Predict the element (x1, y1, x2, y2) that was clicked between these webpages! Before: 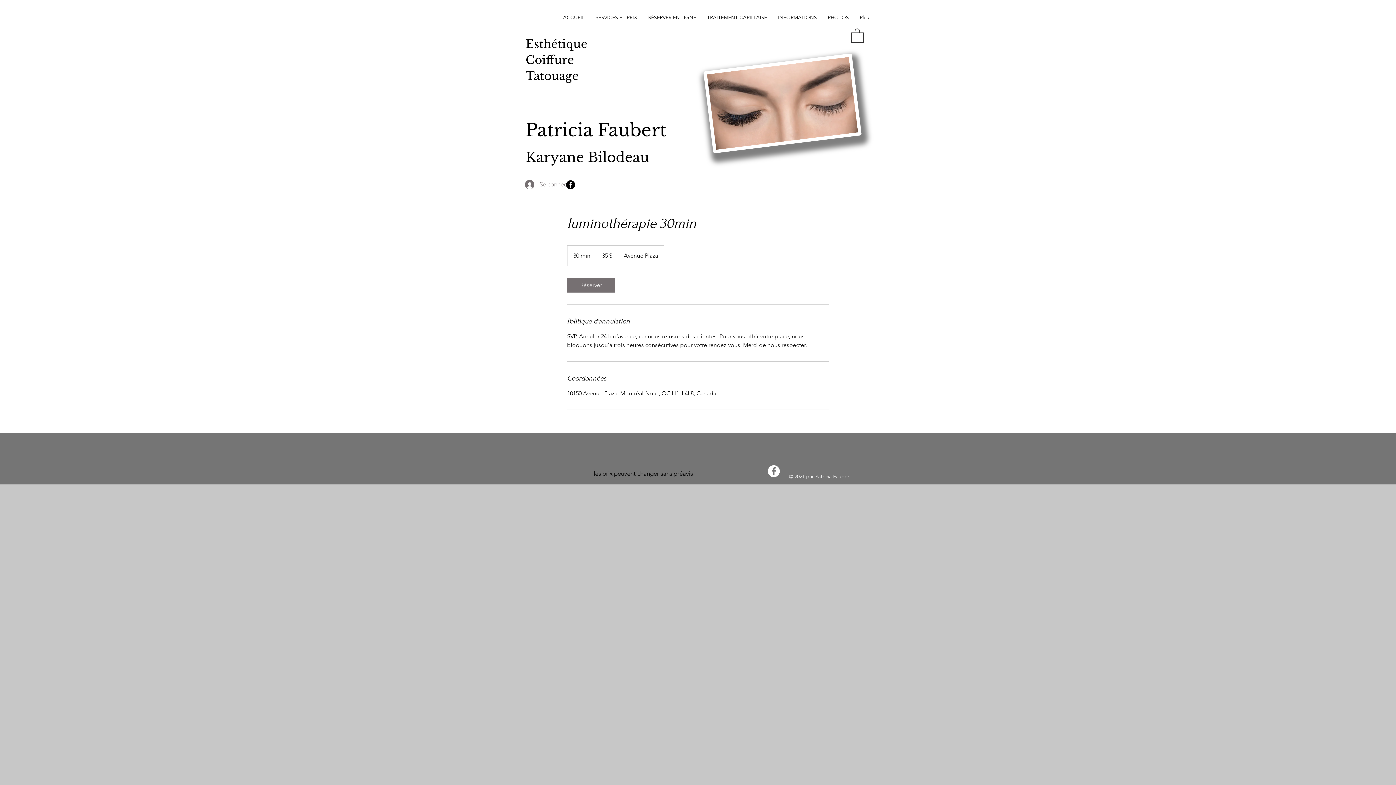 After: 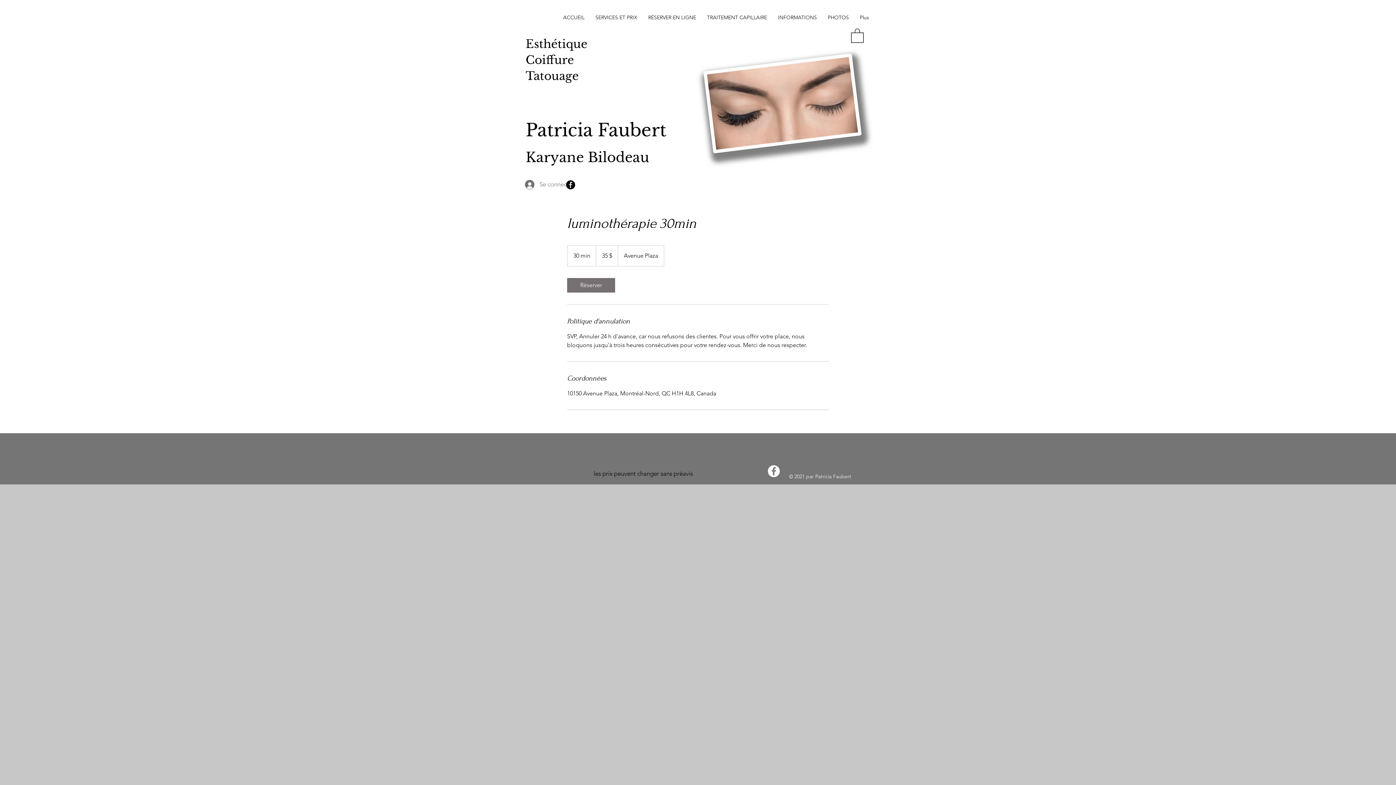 Action: label: Facebook - White Circle bbox: (768, 465, 780, 477)